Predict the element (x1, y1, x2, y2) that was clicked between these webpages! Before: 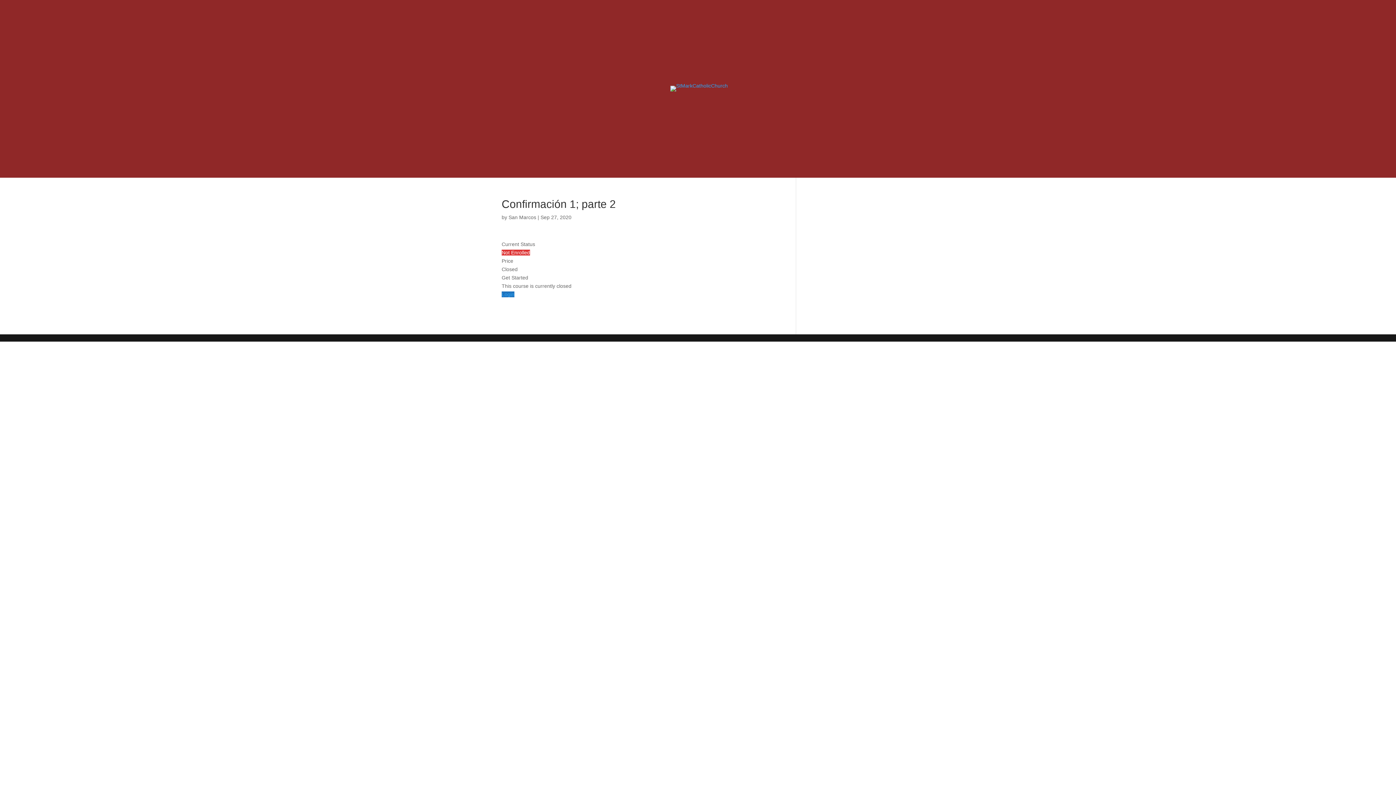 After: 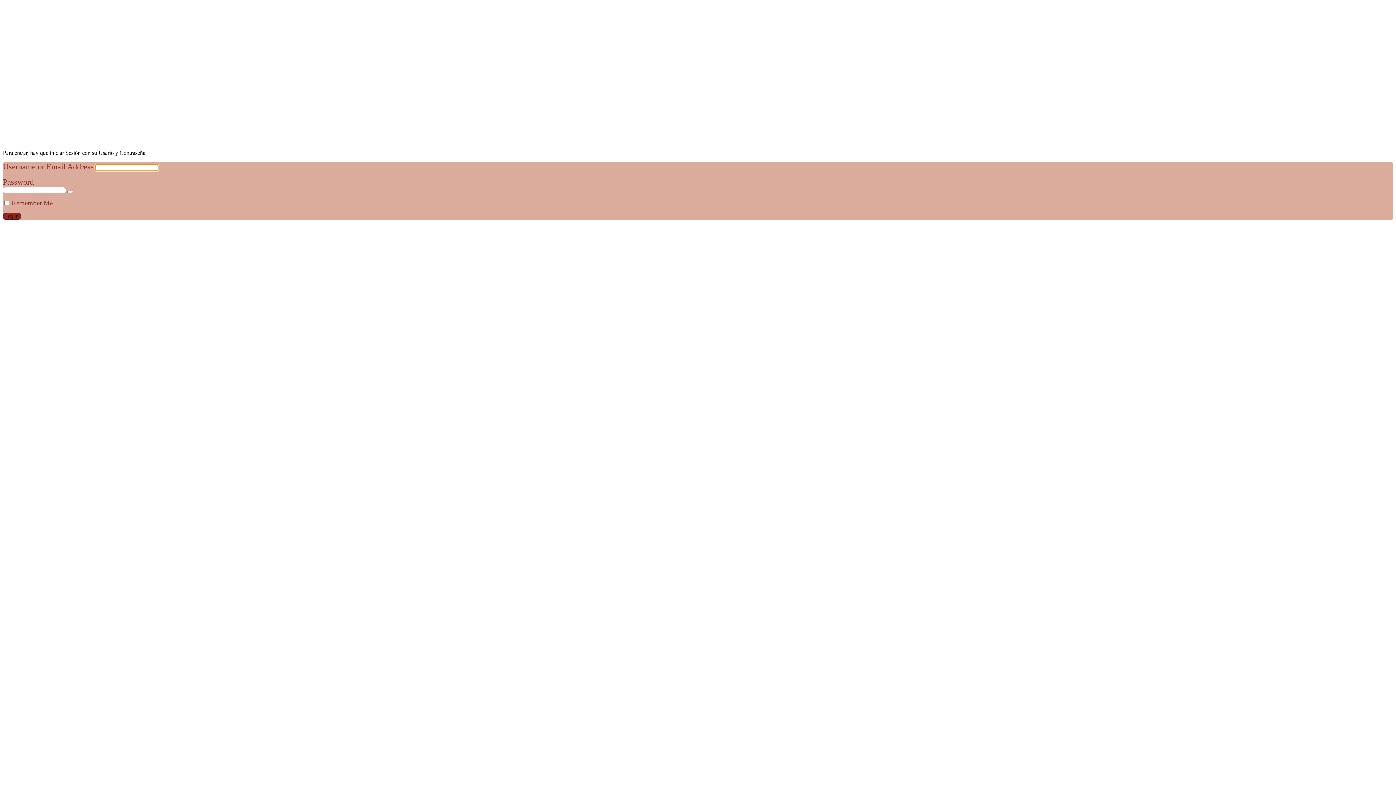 Action: bbox: (501, 291, 514, 297) label: Login